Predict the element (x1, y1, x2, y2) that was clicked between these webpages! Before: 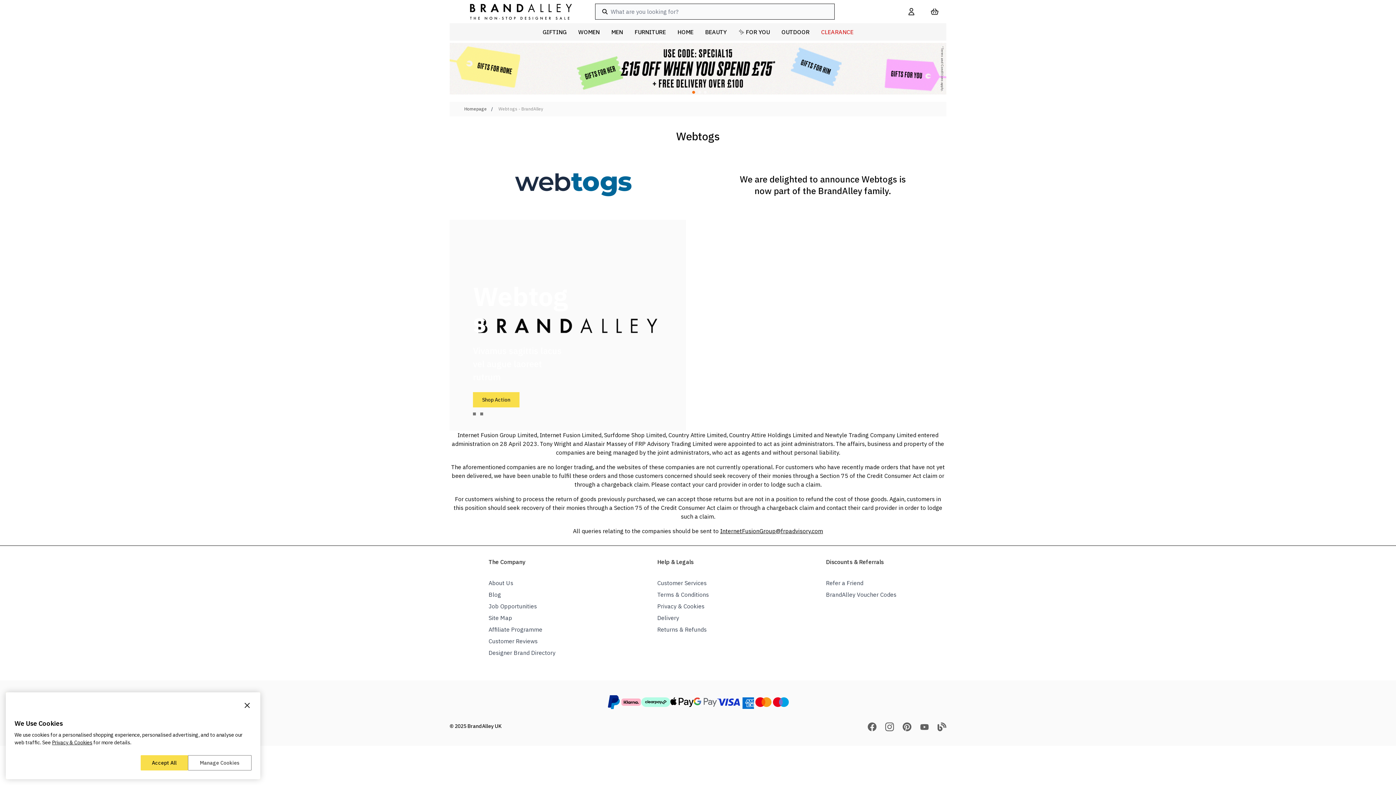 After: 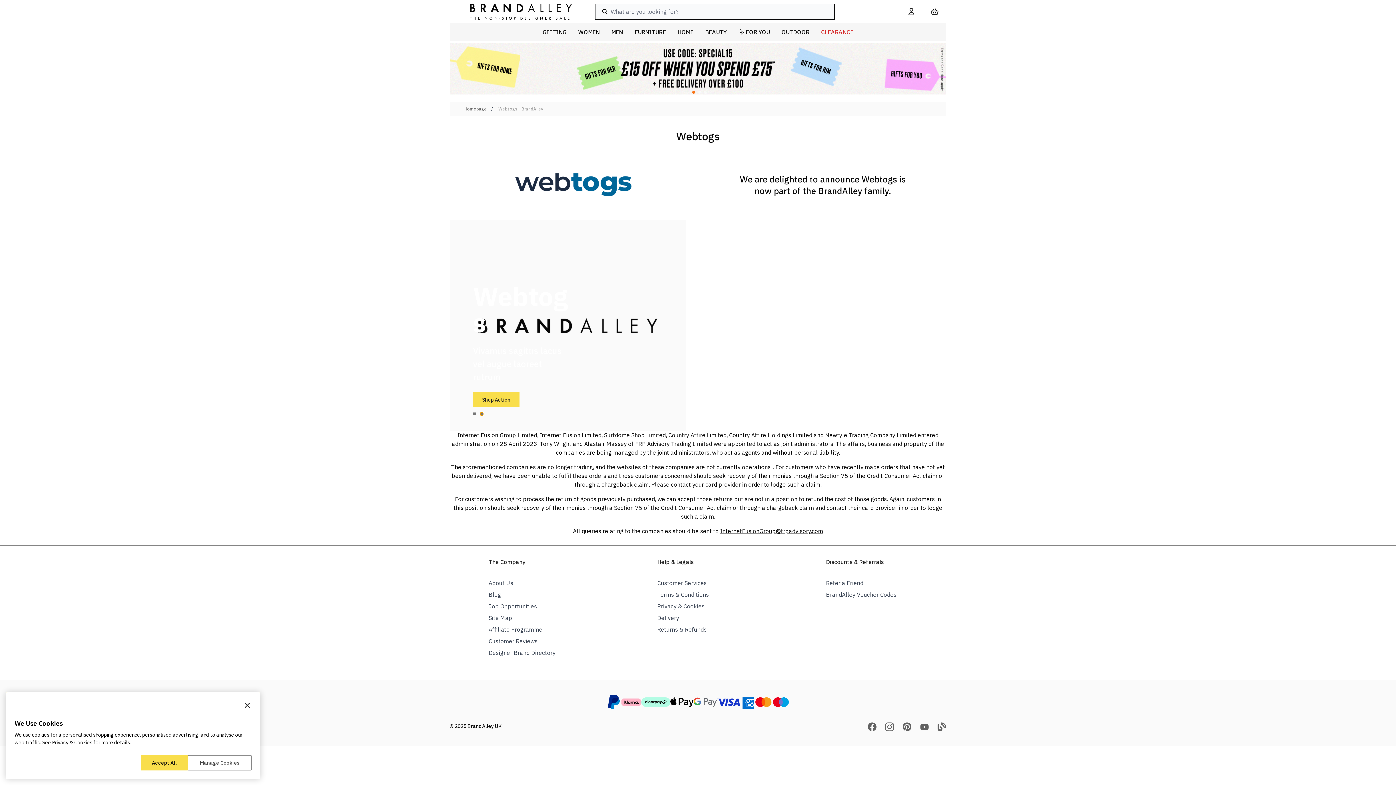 Action: label: Go to slide 1 bbox: (480, 412, 483, 415)